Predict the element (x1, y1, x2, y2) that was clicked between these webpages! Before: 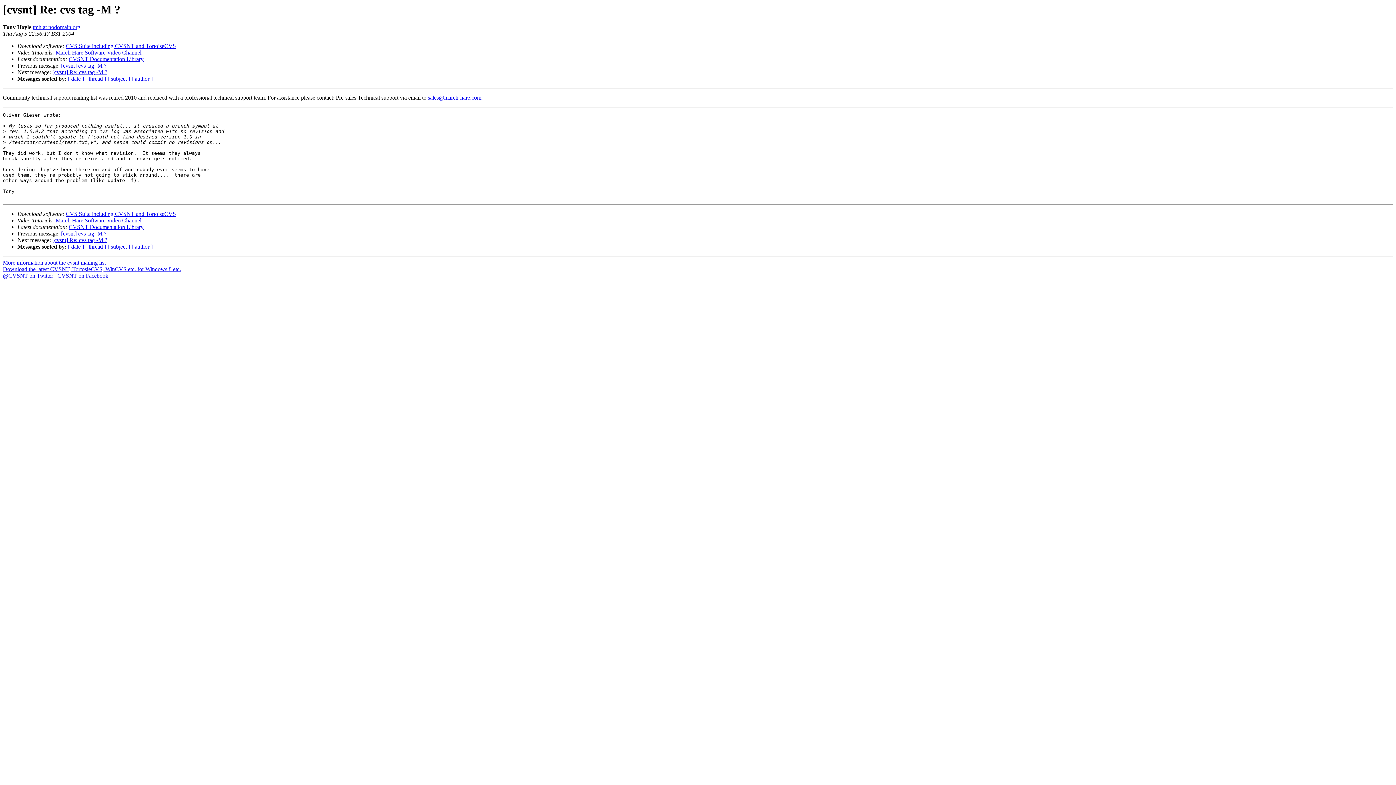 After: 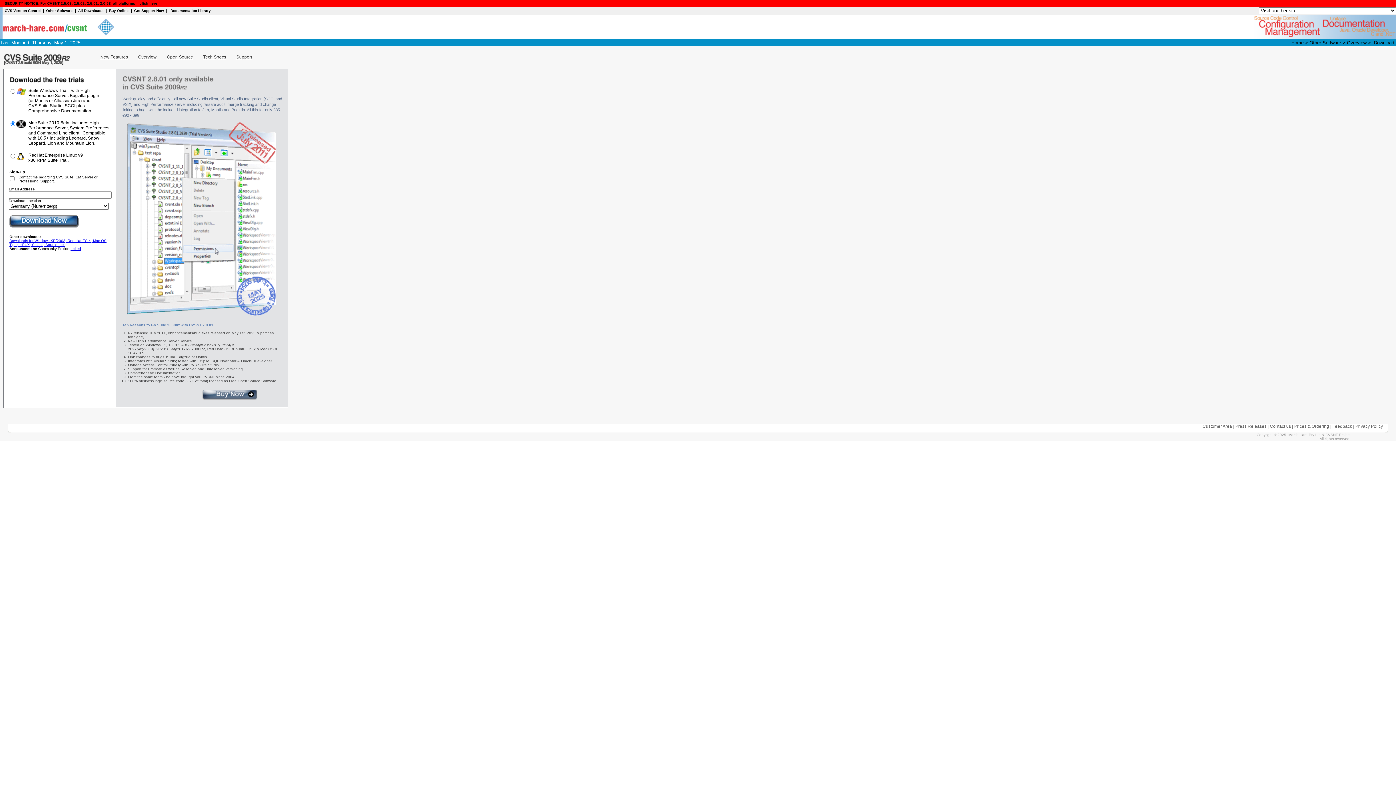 Action: label: CVS Suite including CVSNT and TortoiseCVS bbox: (65, 43, 176, 49)